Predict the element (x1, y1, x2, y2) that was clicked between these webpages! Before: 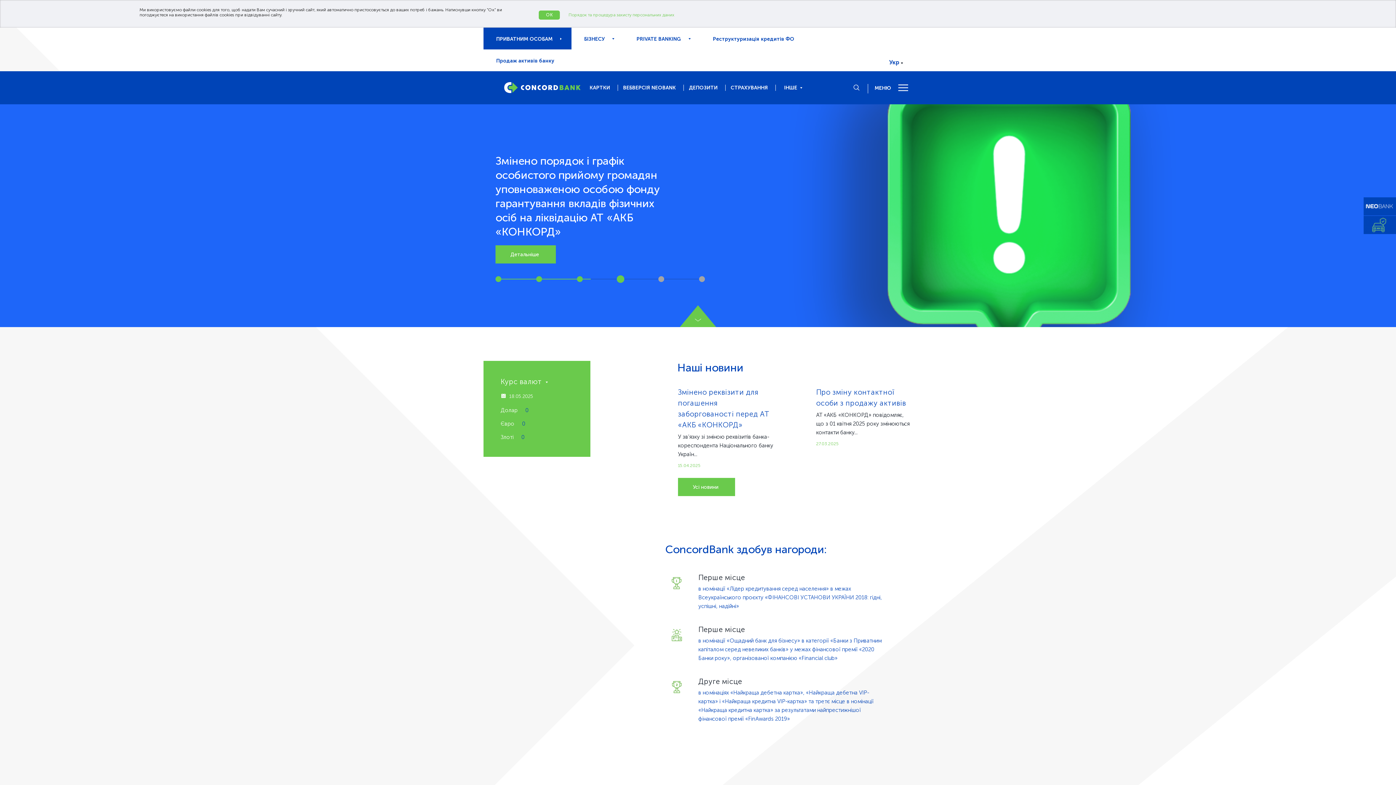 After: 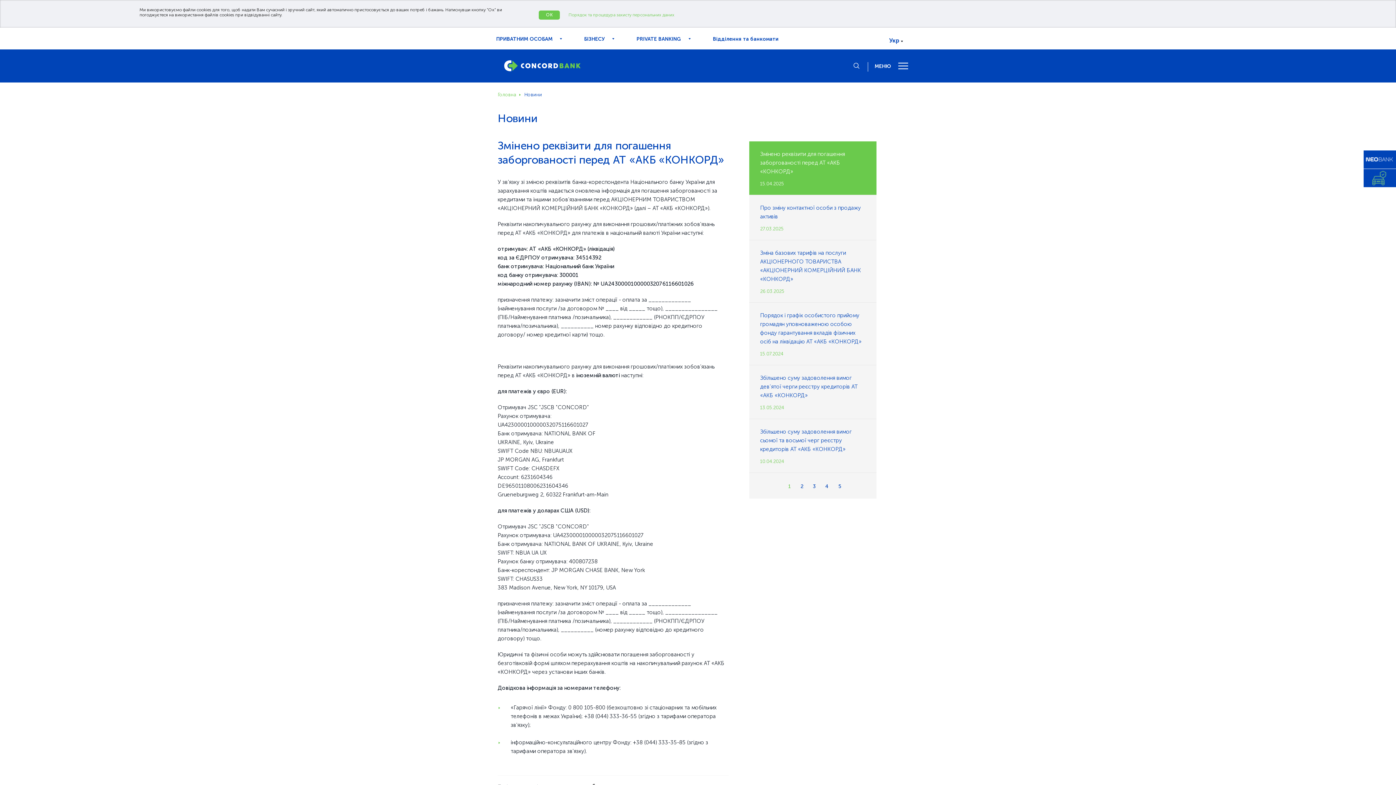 Action: label: Усі новини bbox: (678, 478, 735, 496)